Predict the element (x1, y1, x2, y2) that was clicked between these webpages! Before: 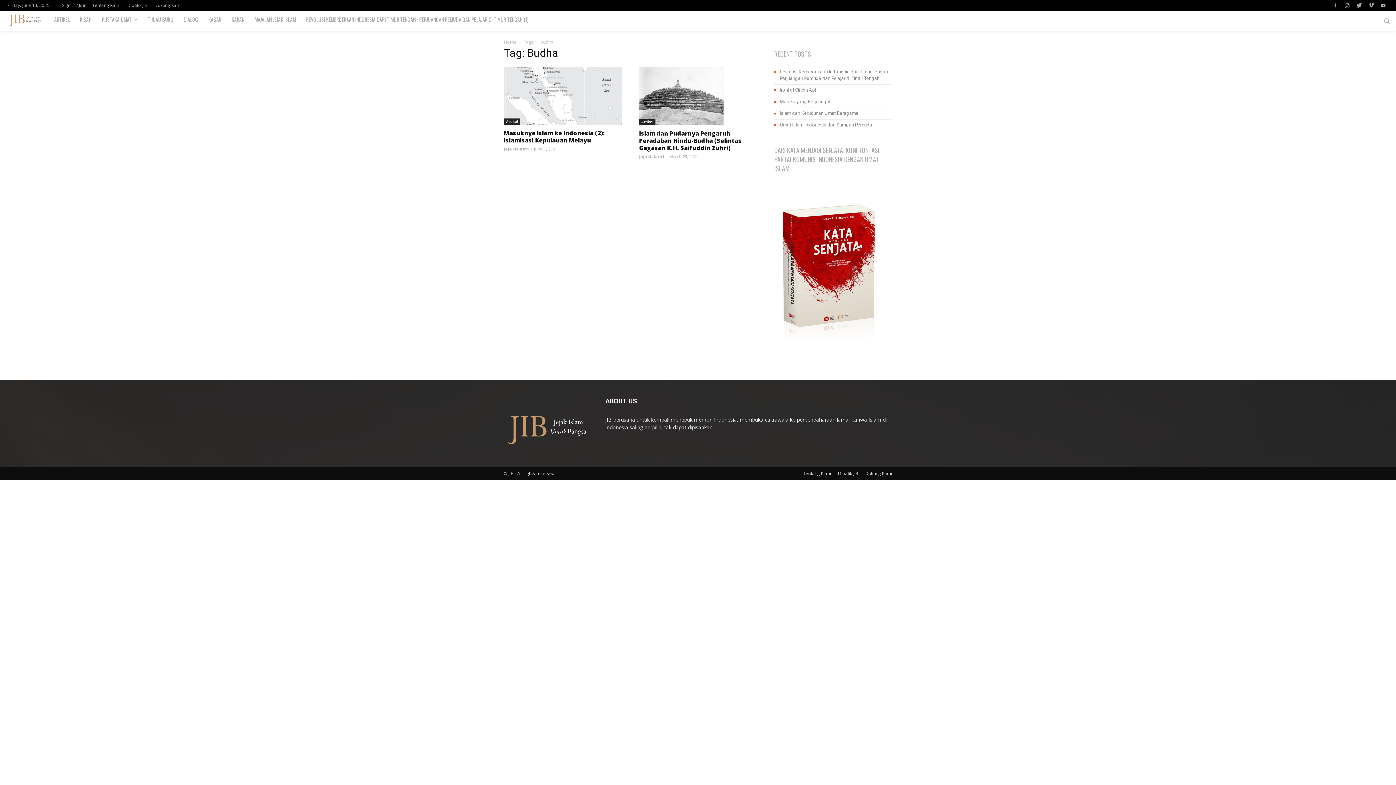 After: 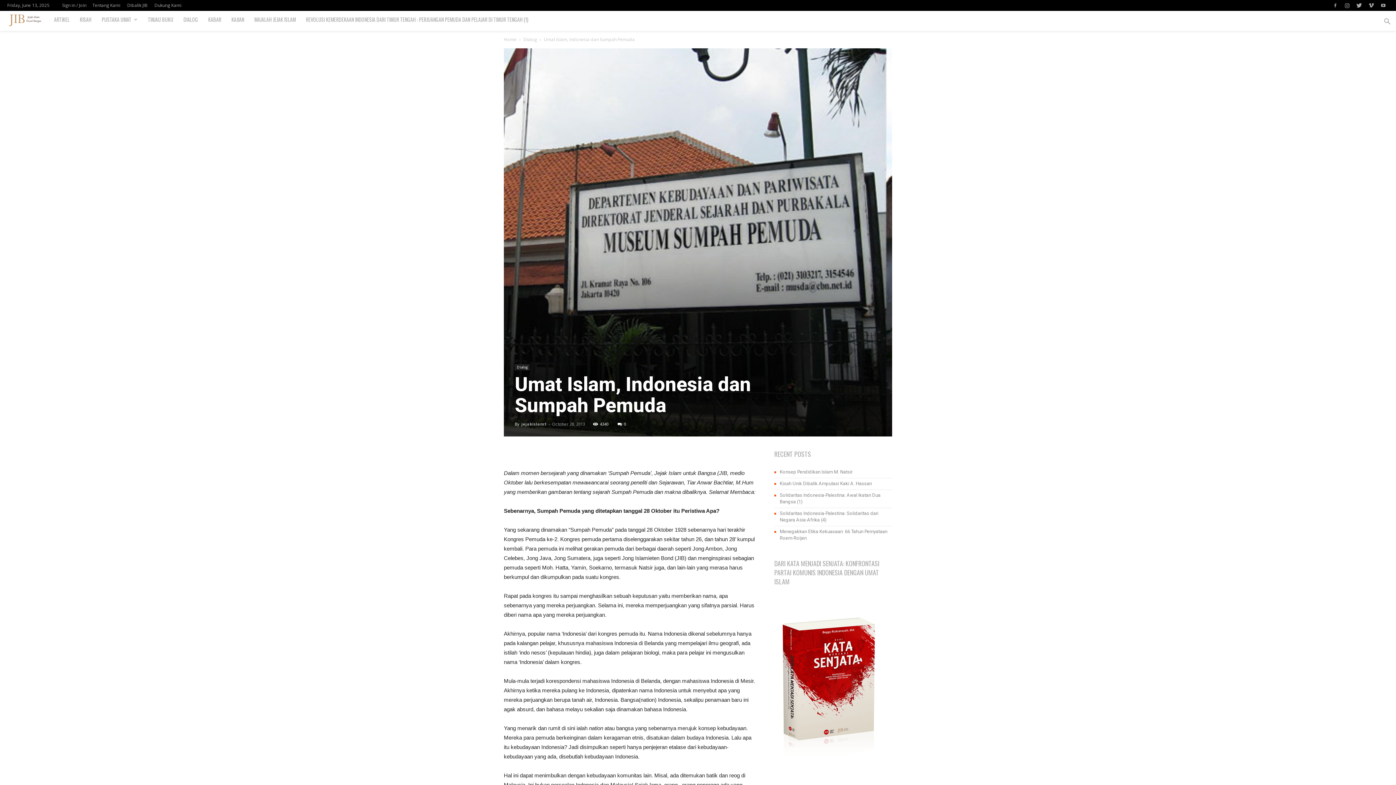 Action: label: Umat Islam, Indonesia dan Sumpah Pemuda bbox: (780, 122, 872, 127)